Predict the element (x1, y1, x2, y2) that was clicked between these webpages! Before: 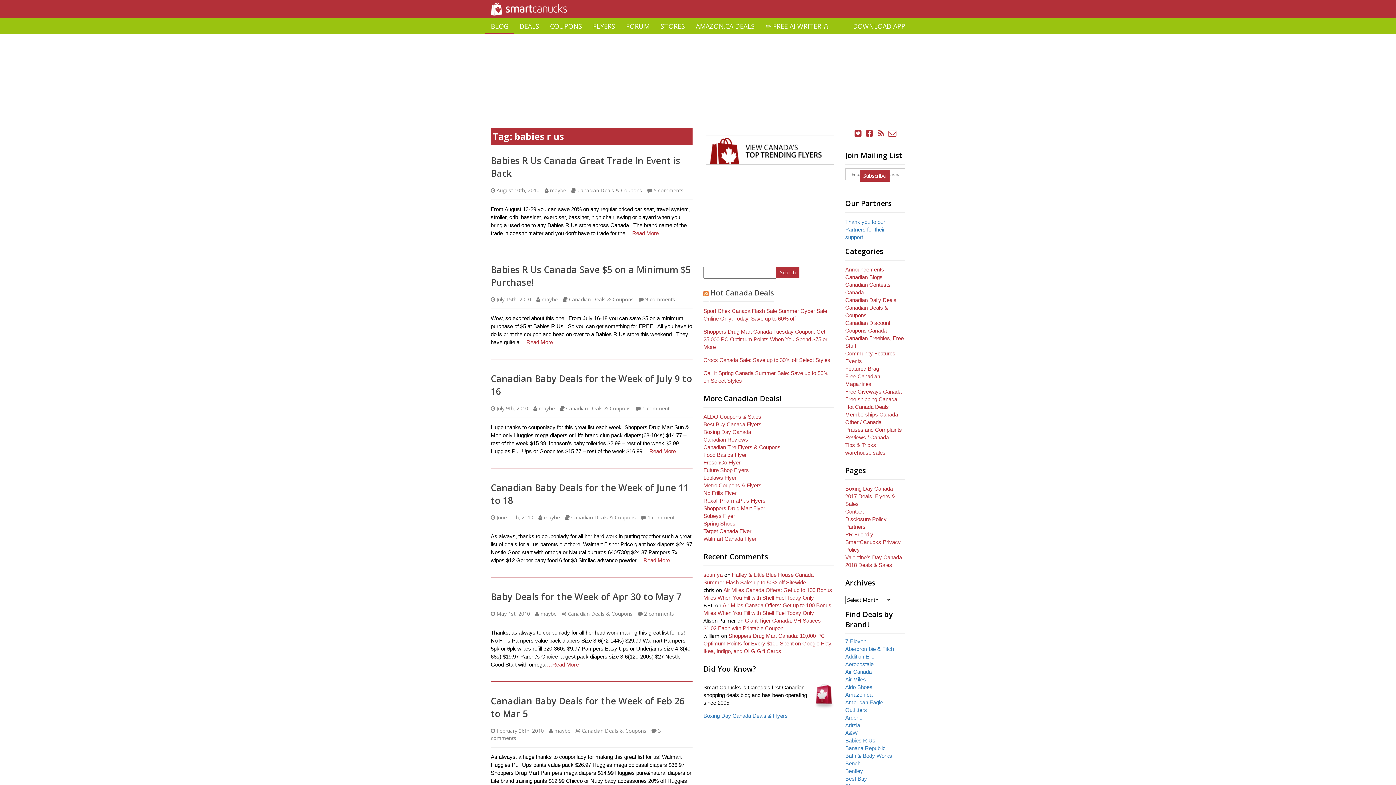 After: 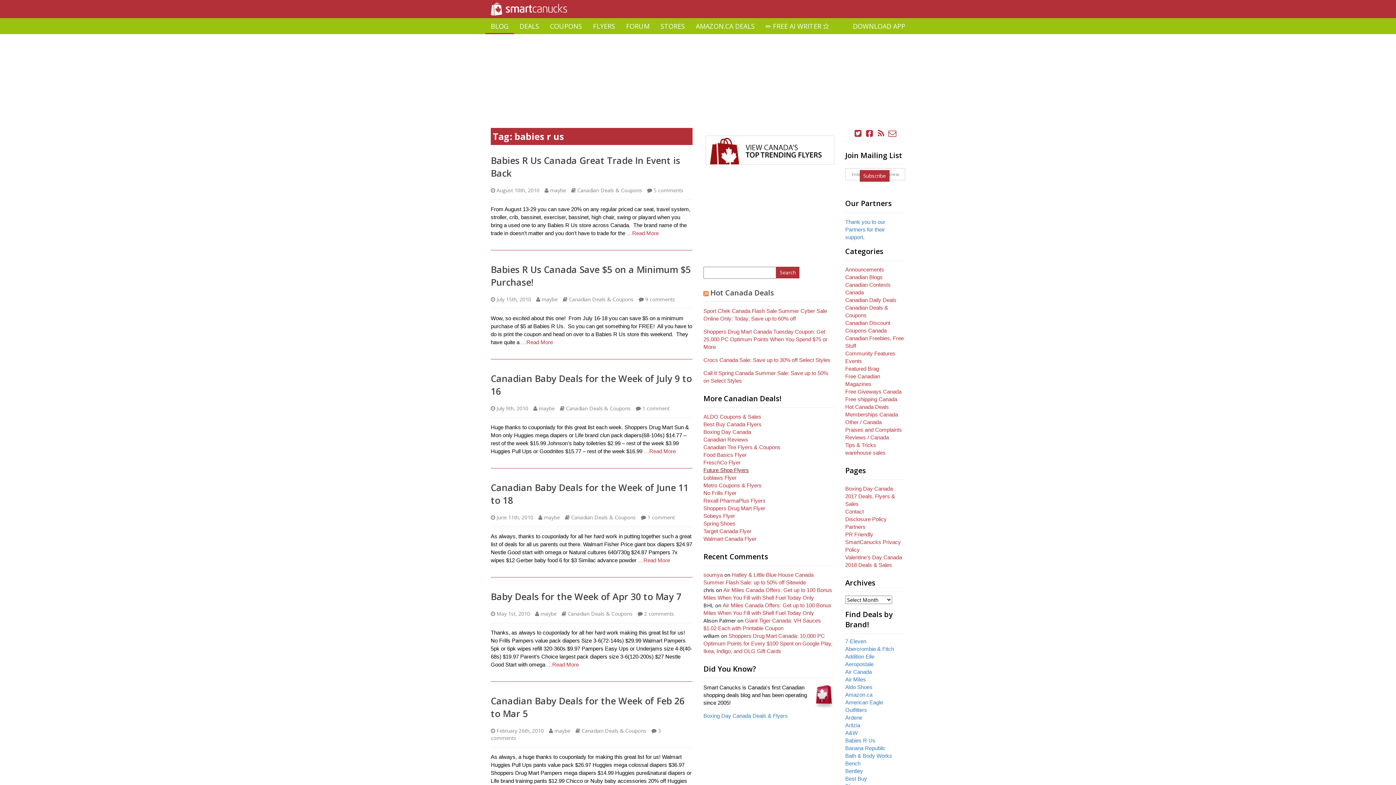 Action: label: Future Shop Flyers bbox: (703, 467, 749, 473)